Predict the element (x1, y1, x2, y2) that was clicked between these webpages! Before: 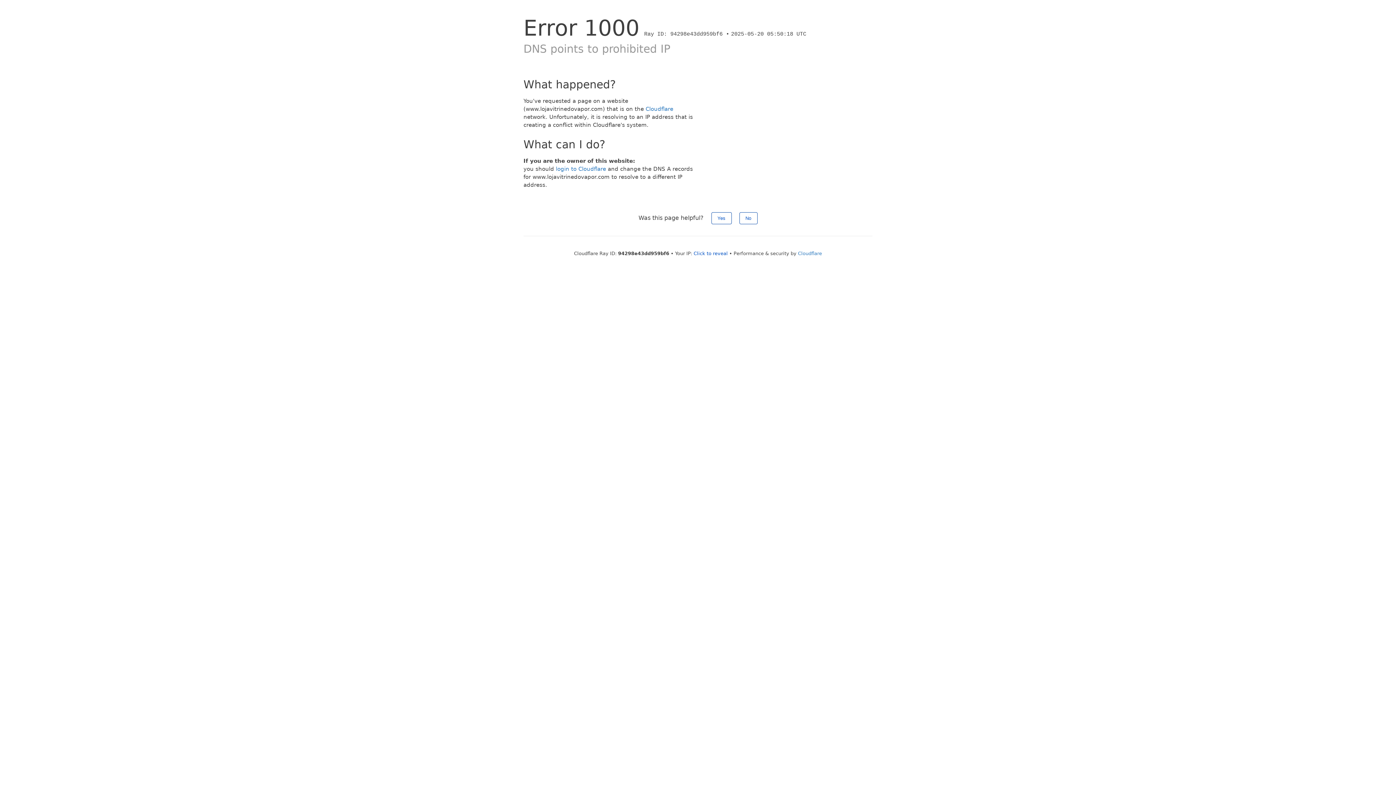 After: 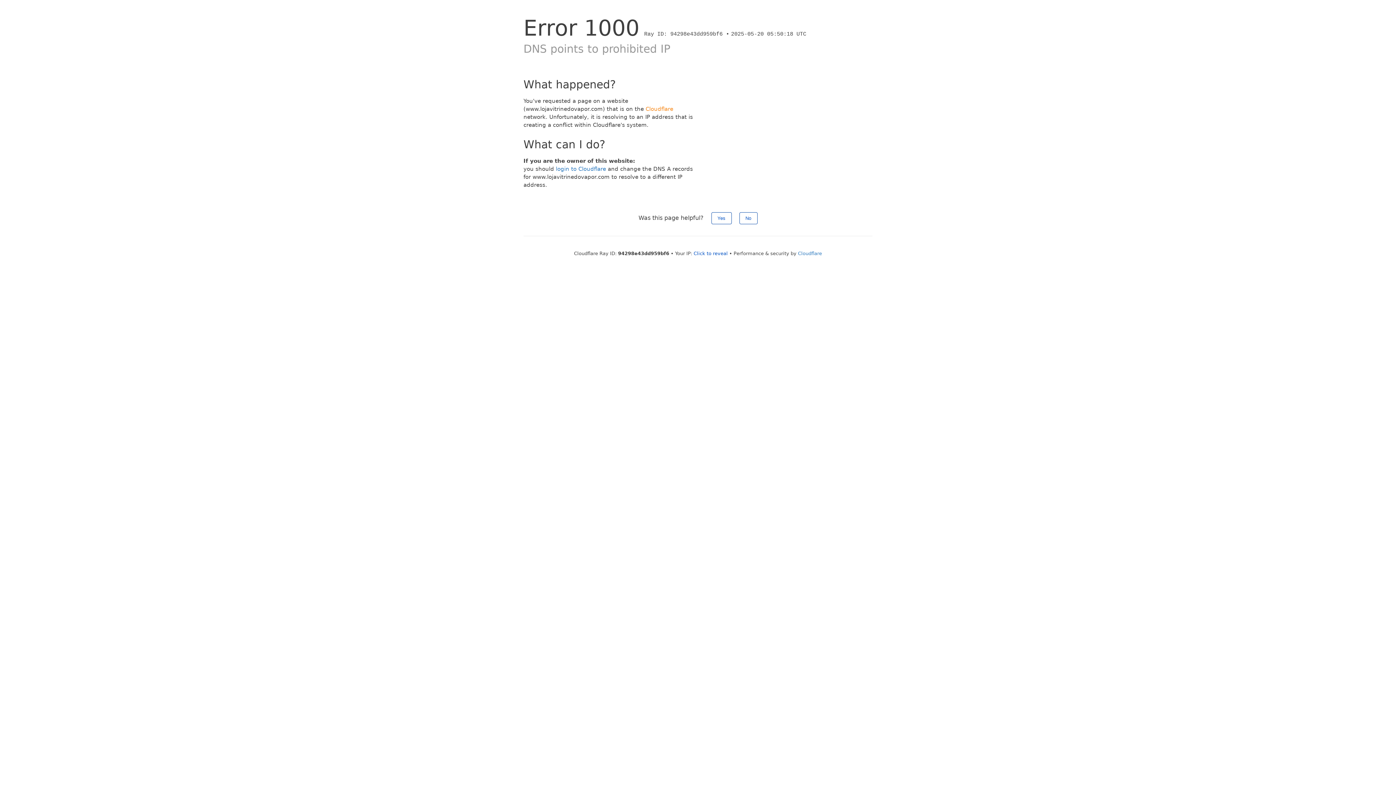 Action: bbox: (645, 105, 673, 112) label: Cloudflare